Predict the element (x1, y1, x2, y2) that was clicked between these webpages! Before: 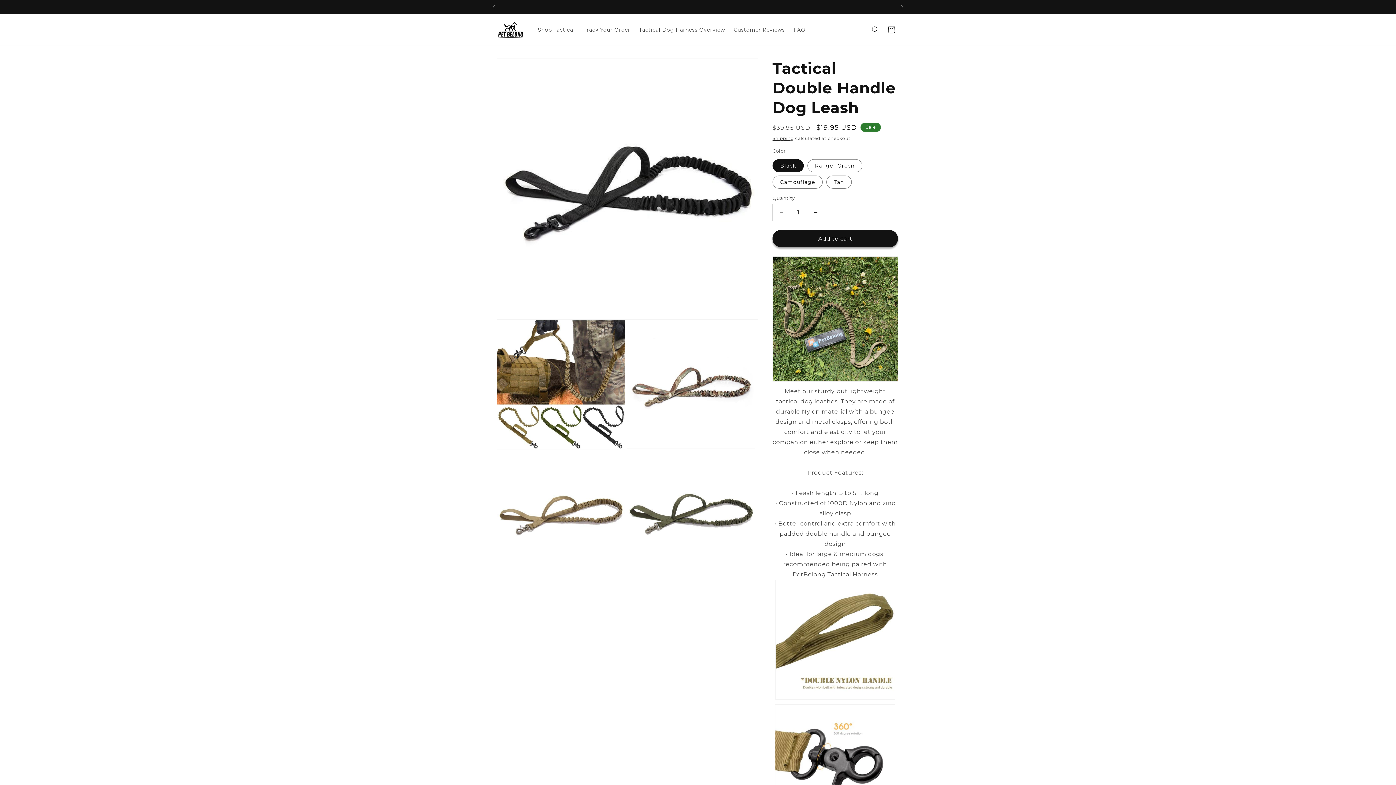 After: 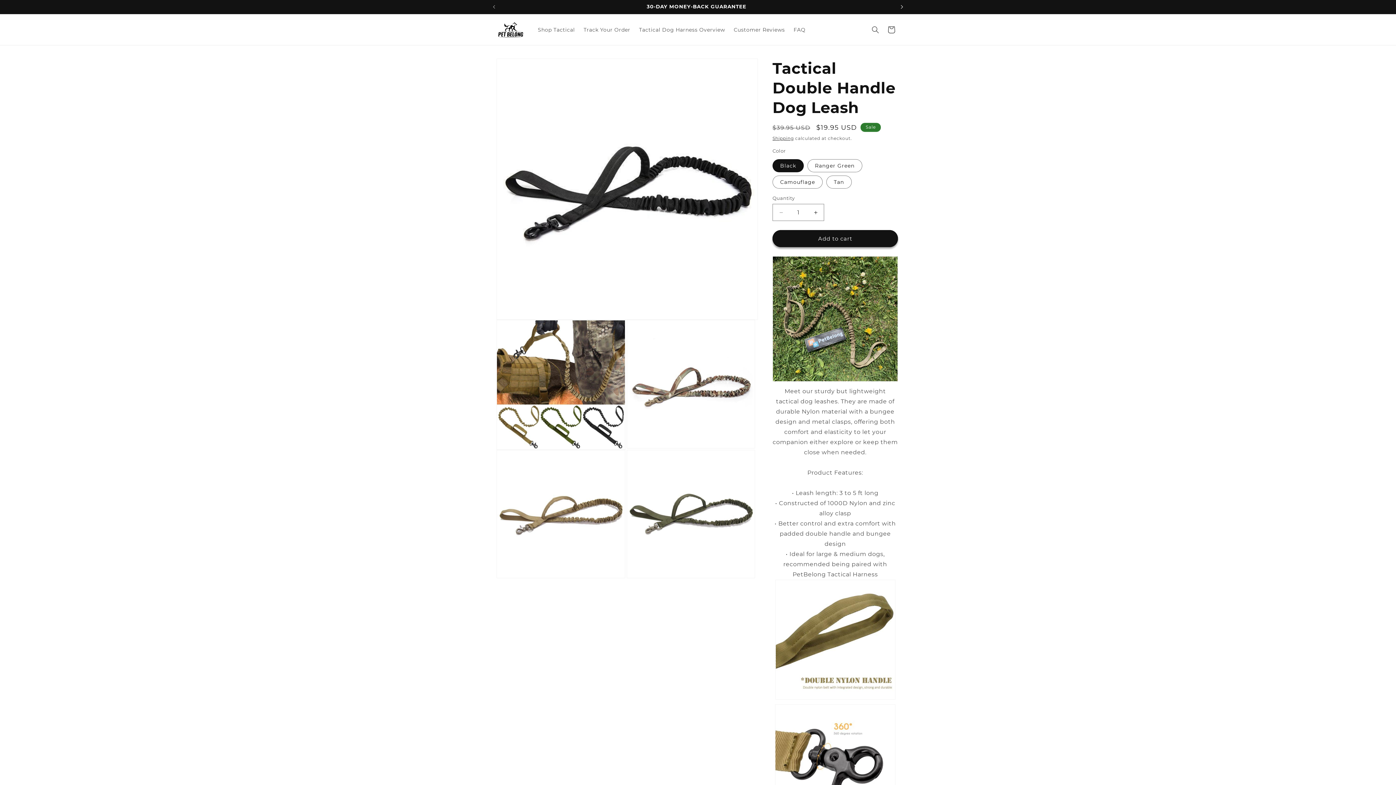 Action: label: Next announcement bbox: (894, 0, 910, 13)